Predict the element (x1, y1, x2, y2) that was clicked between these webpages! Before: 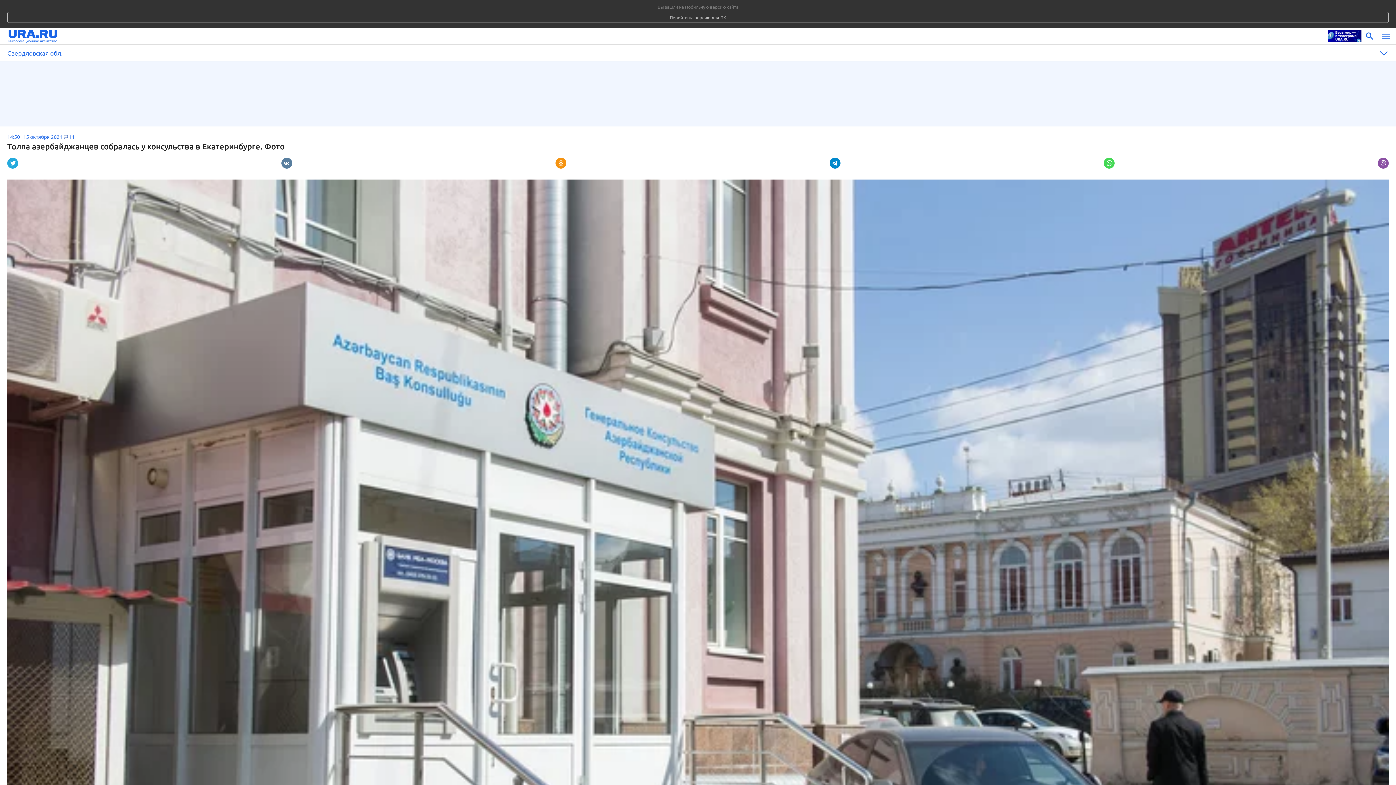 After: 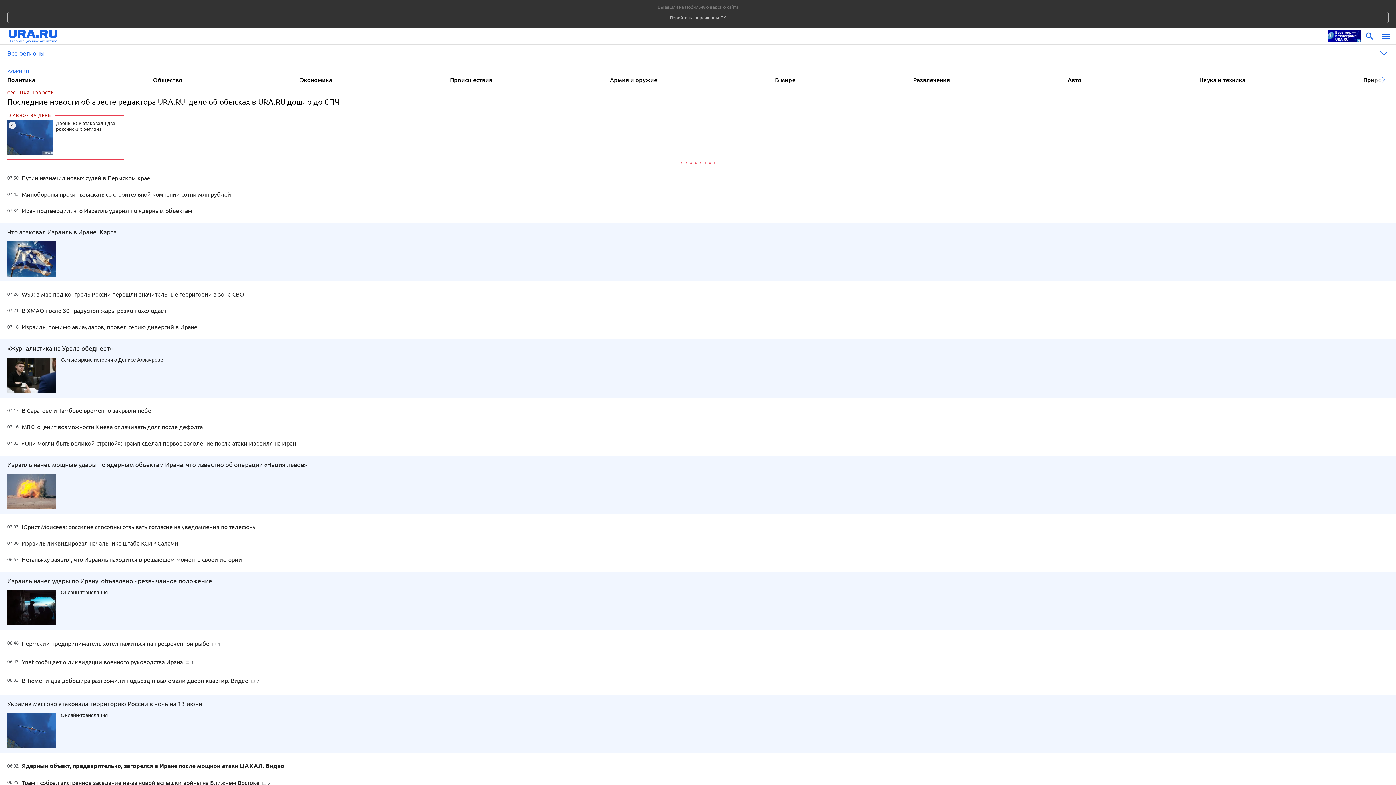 Action: bbox: (8, 28, 1324, 44)